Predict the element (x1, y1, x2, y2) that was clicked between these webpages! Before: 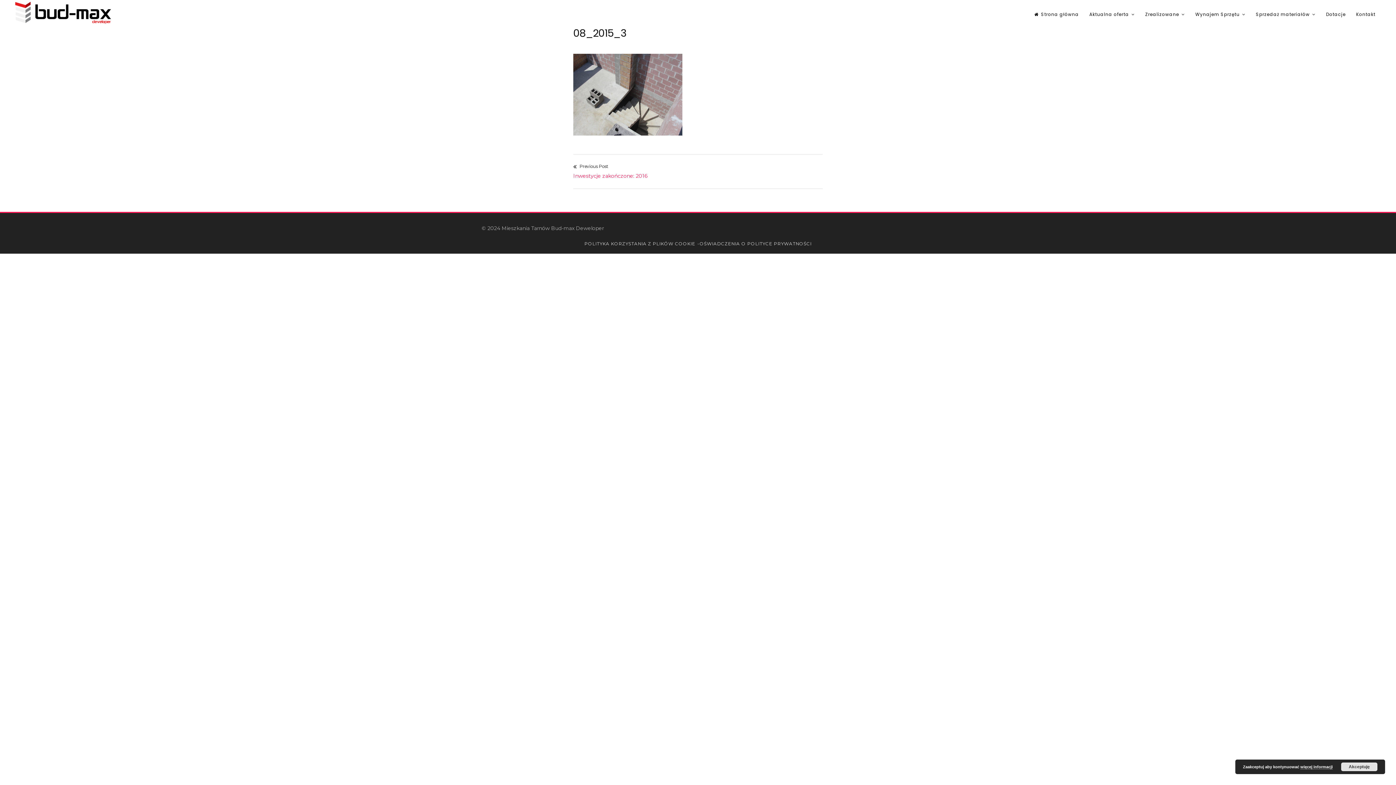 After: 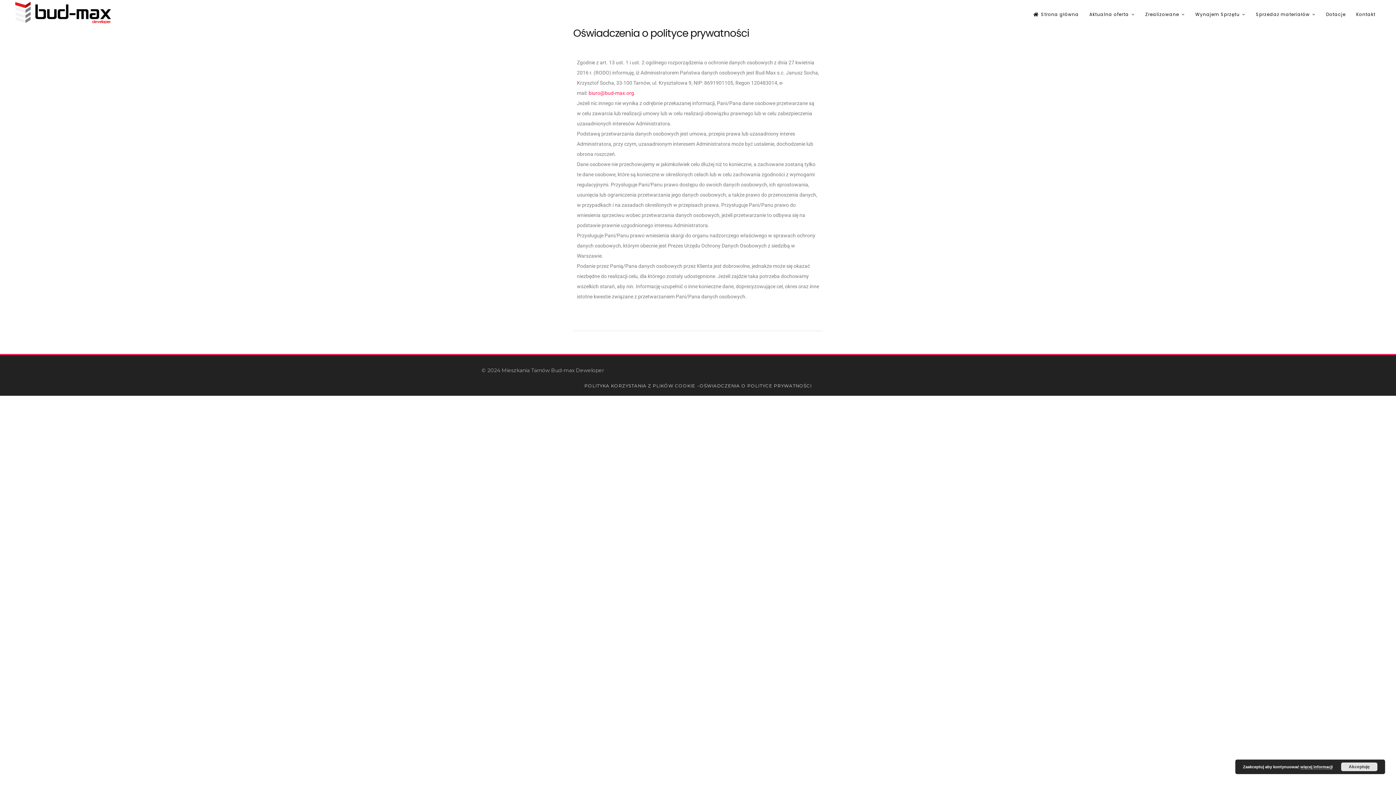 Action: label: OŚWIADCZENIA O POLITYCE PRYWATNOŚCI bbox: (699, 241, 811, 246)